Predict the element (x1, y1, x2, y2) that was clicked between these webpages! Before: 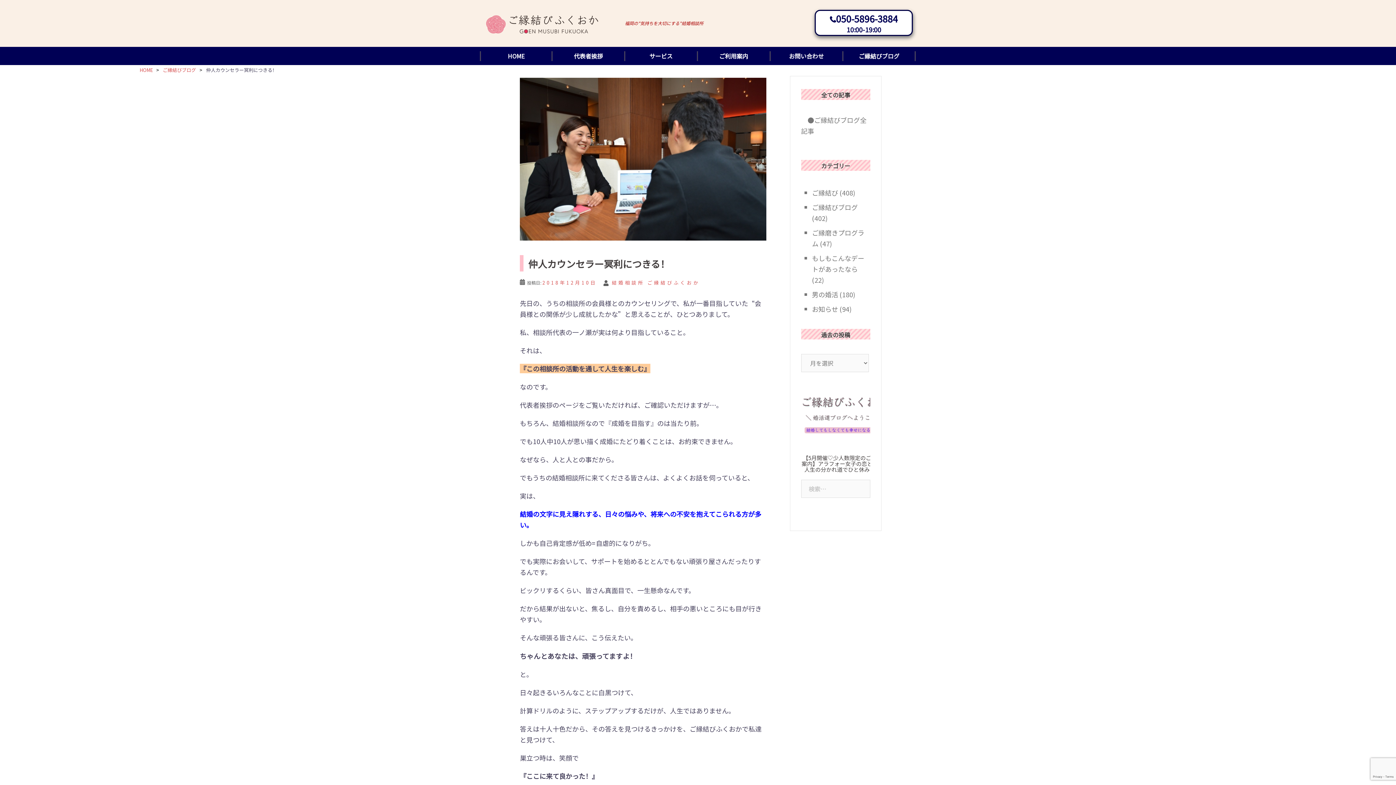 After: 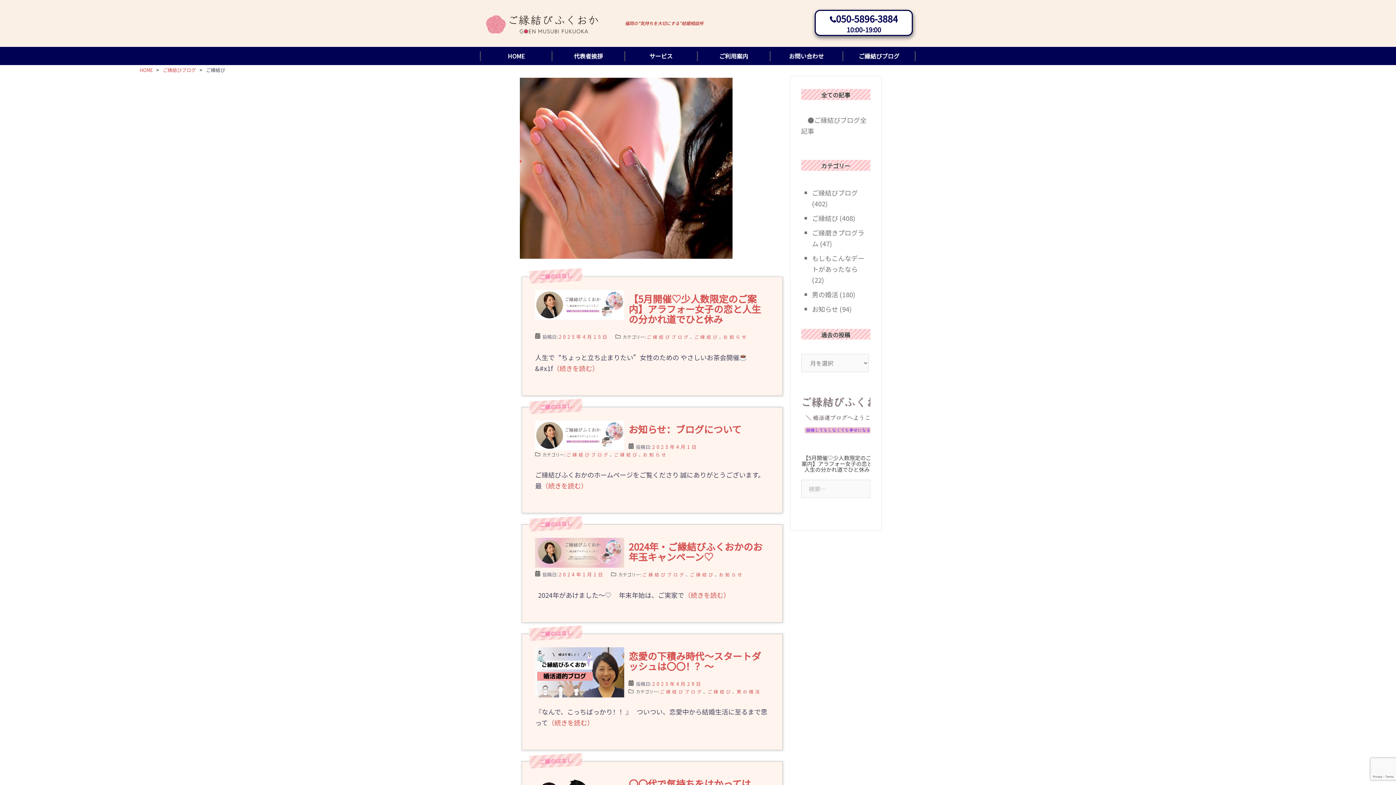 Action: bbox: (812, 187, 838, 197) label: ご縁結び